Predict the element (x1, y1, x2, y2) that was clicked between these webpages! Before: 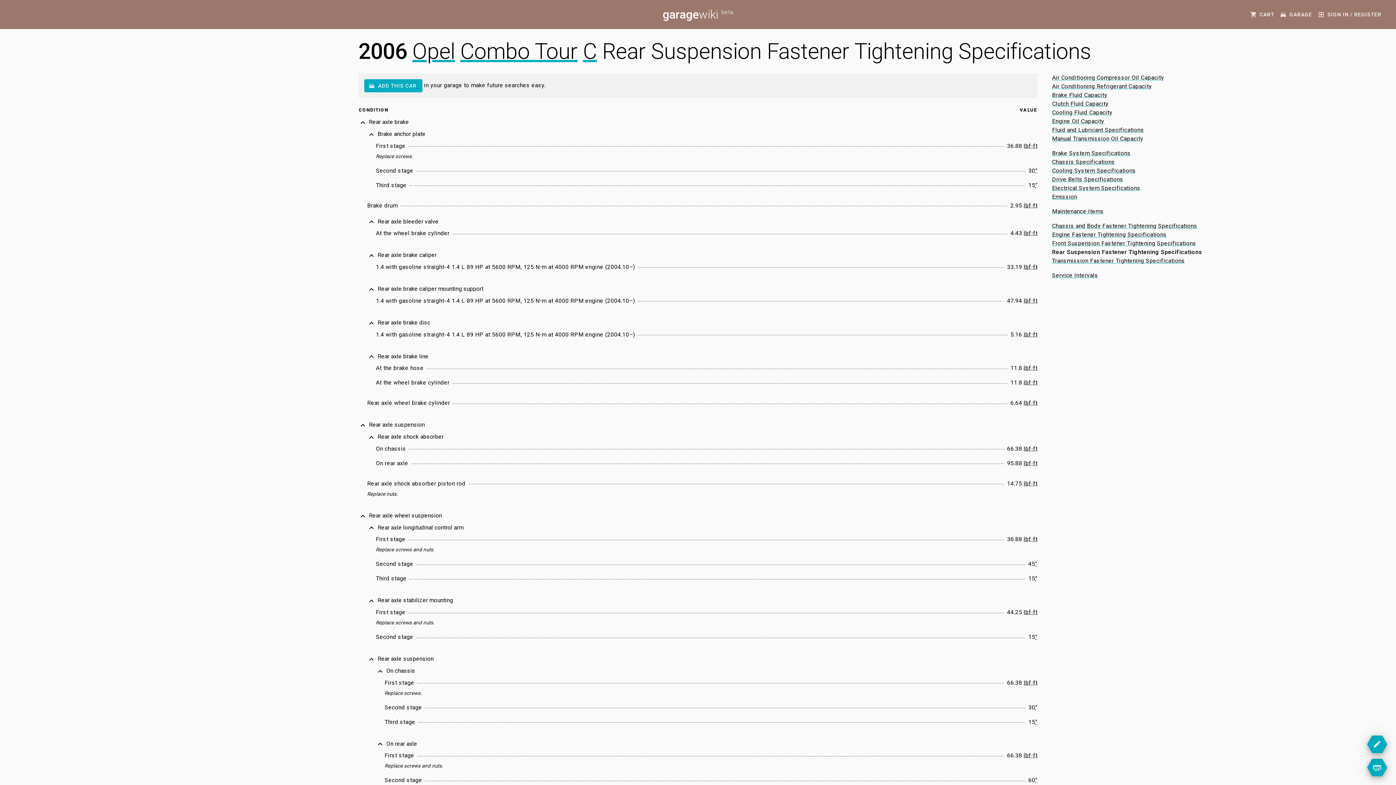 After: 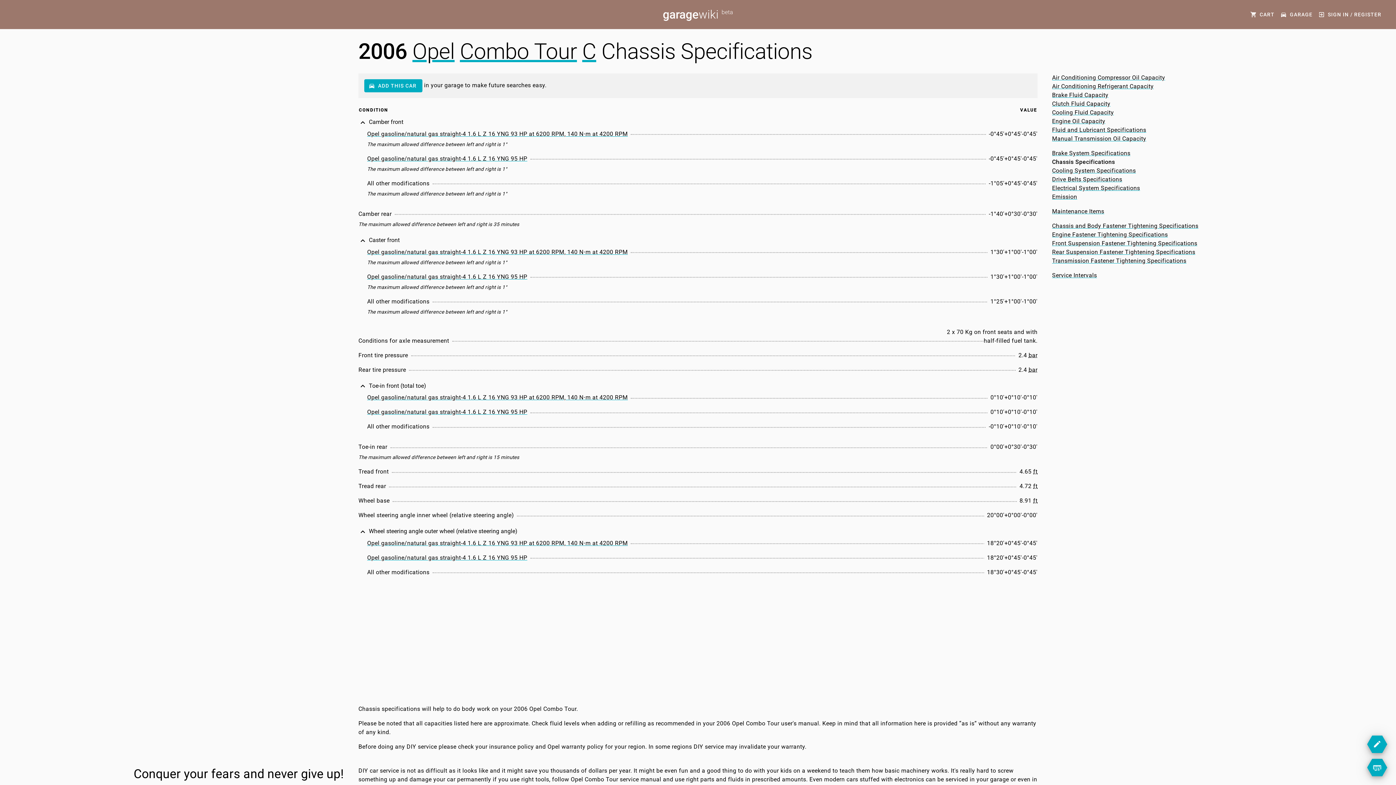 Action: bbox: (1052, 158, 1115, 165) label: Chassis Specifications